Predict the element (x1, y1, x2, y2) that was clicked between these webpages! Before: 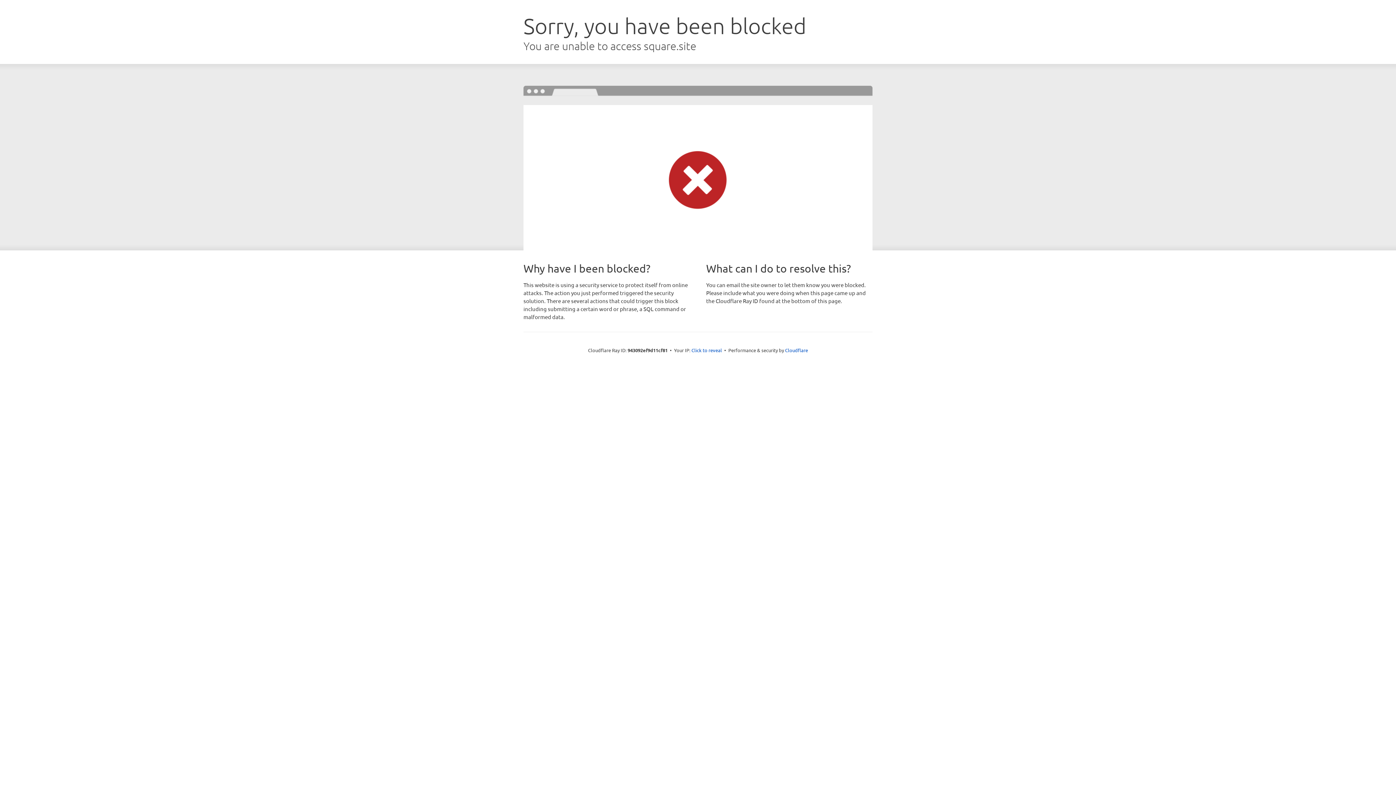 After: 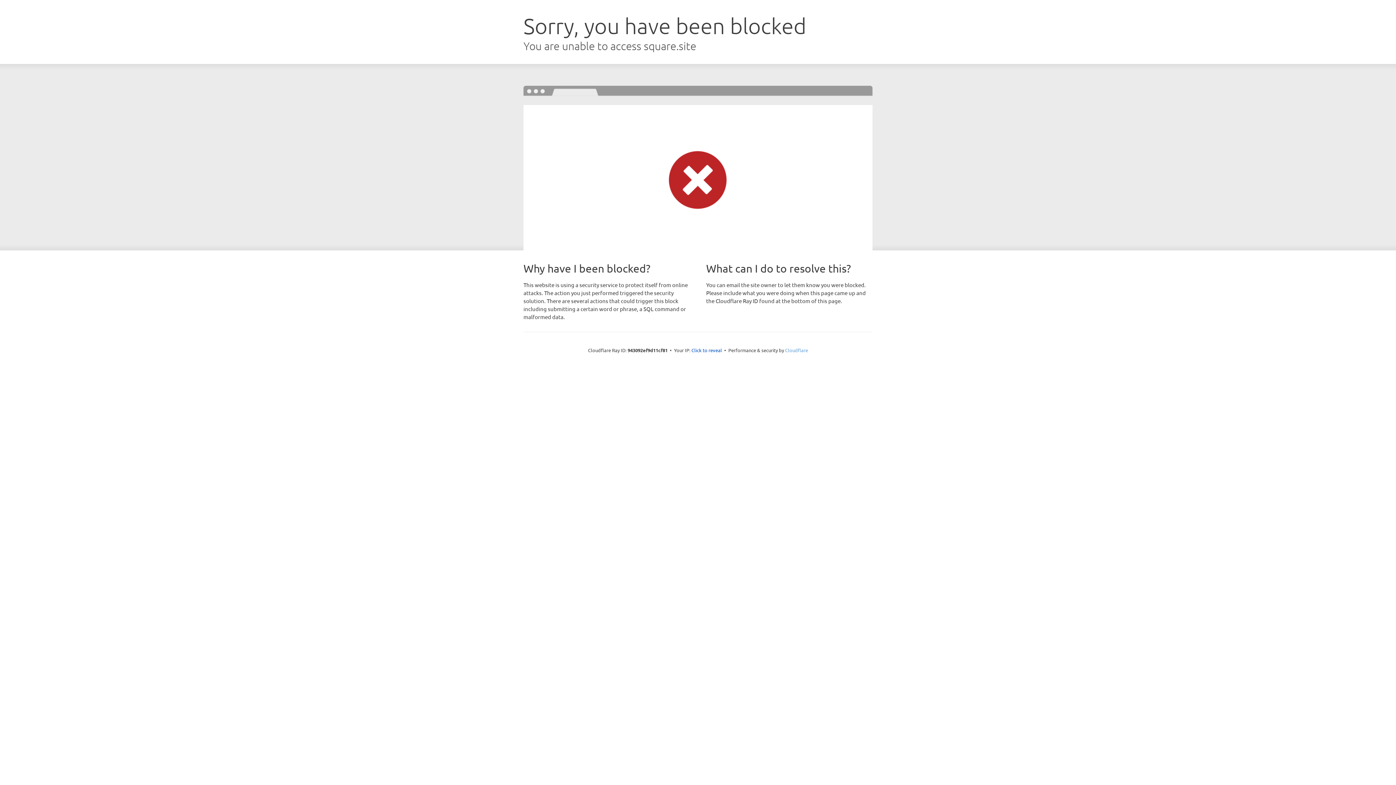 Action: bbox: (785, 347, 808, 353) label: Cloudflare